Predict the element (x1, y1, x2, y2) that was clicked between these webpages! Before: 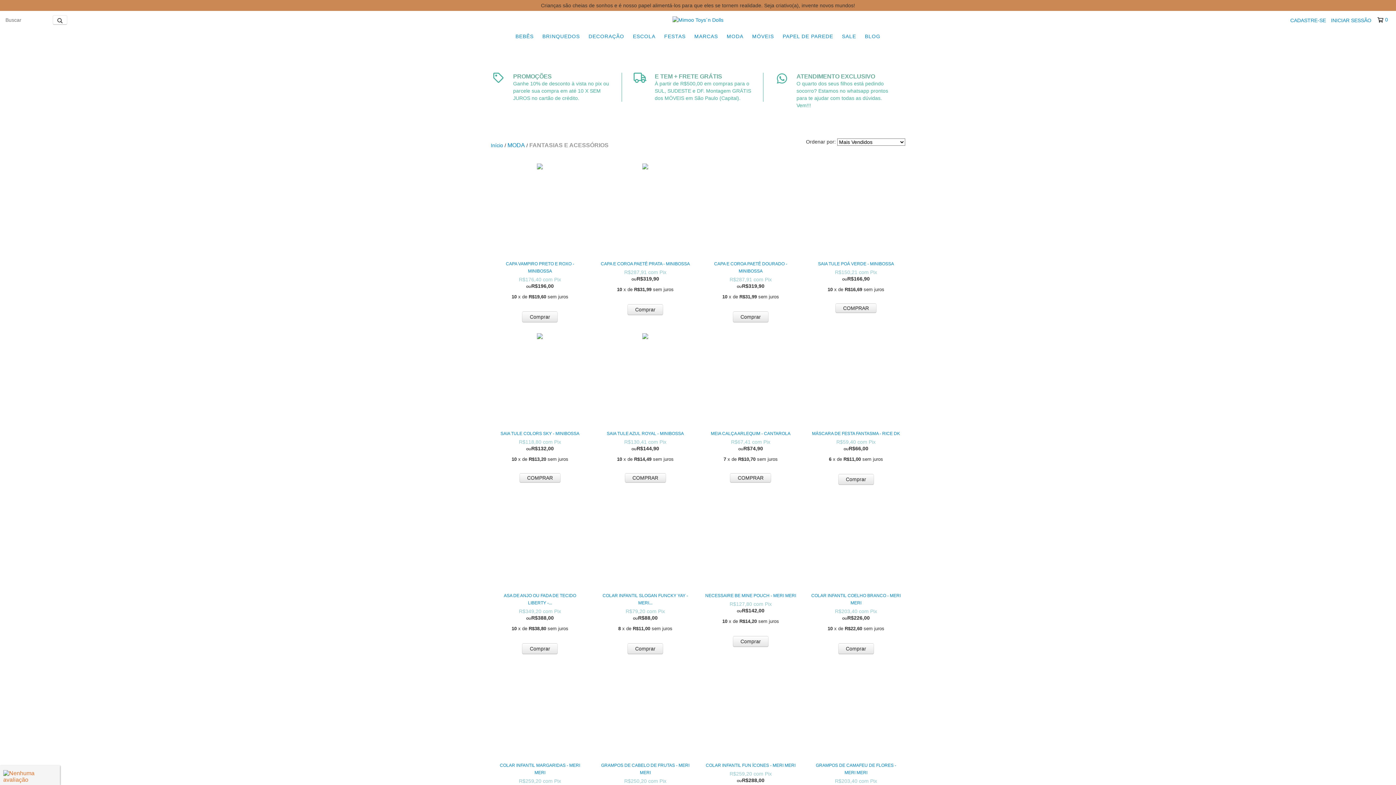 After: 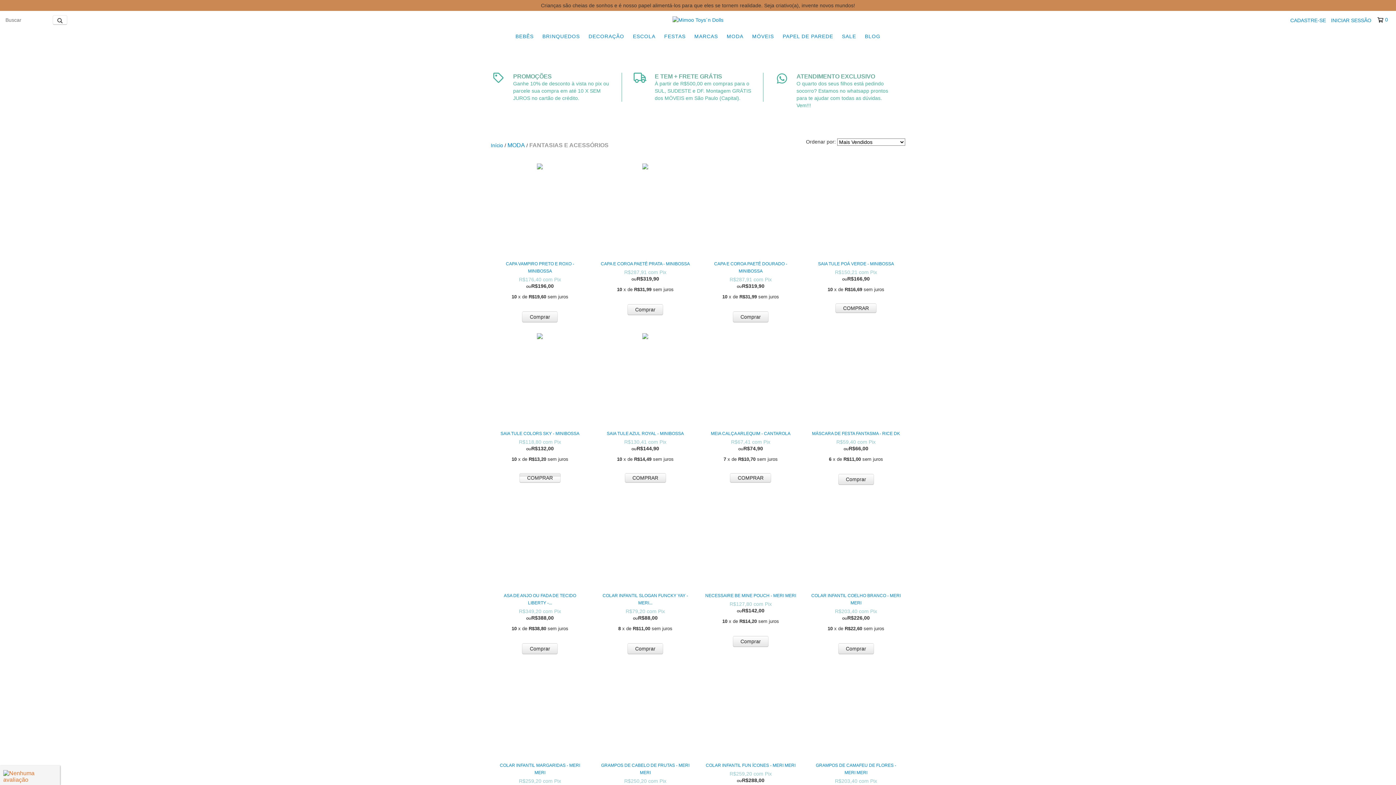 Action: label: Compra rápida de Saia Tule Colors Sky - Minibossa bbox: (519, 473, 560, 482)